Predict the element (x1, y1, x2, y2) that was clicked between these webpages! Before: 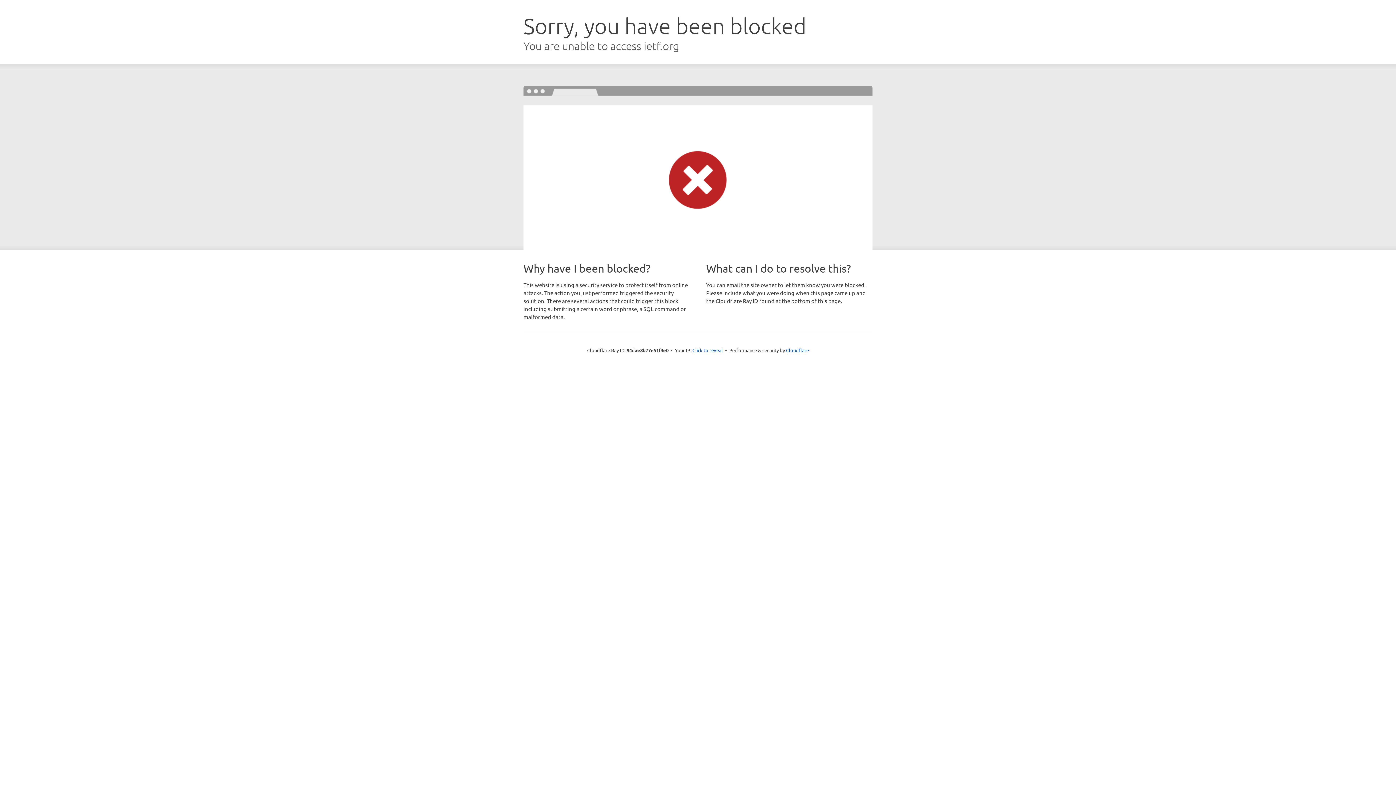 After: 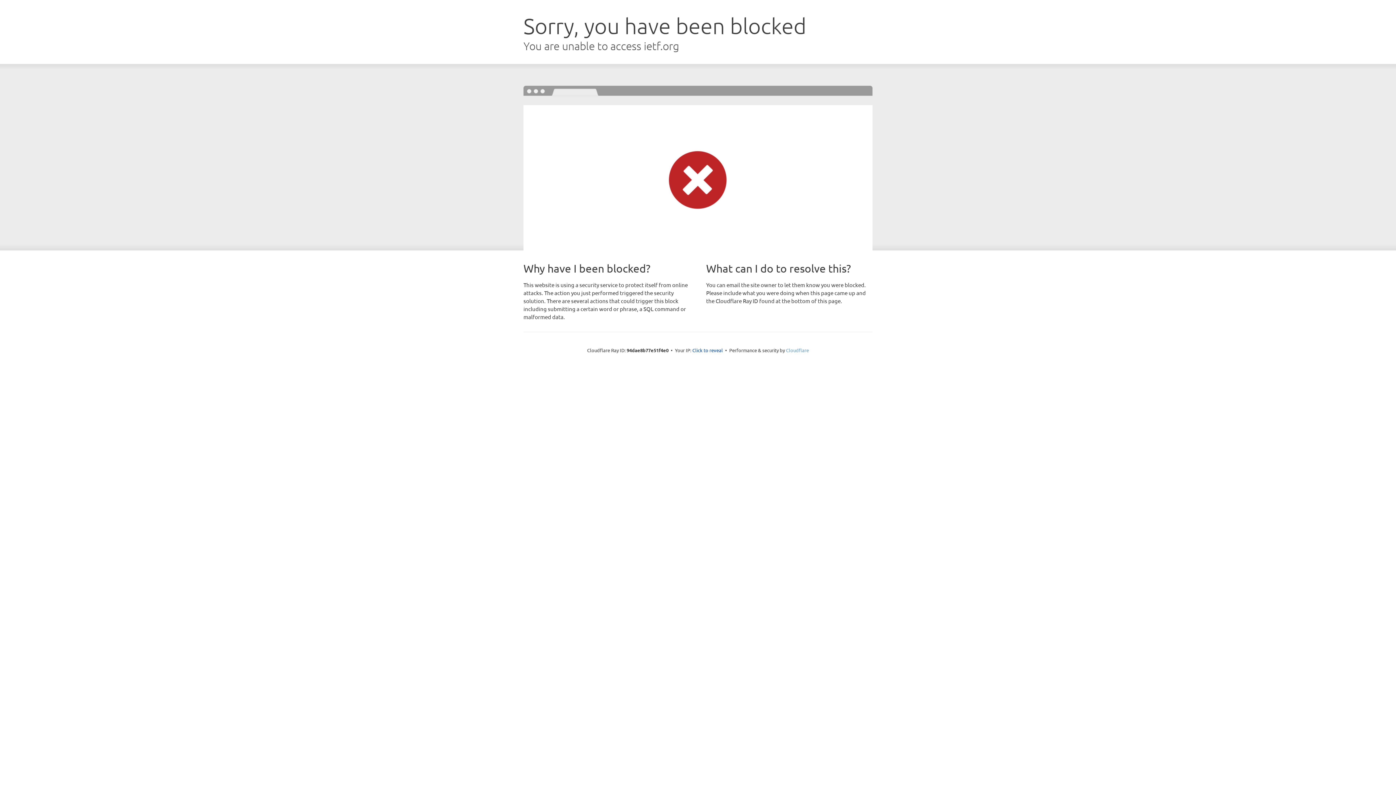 Action: label: Cloudflare bbox: (786, 347, 809, 353)